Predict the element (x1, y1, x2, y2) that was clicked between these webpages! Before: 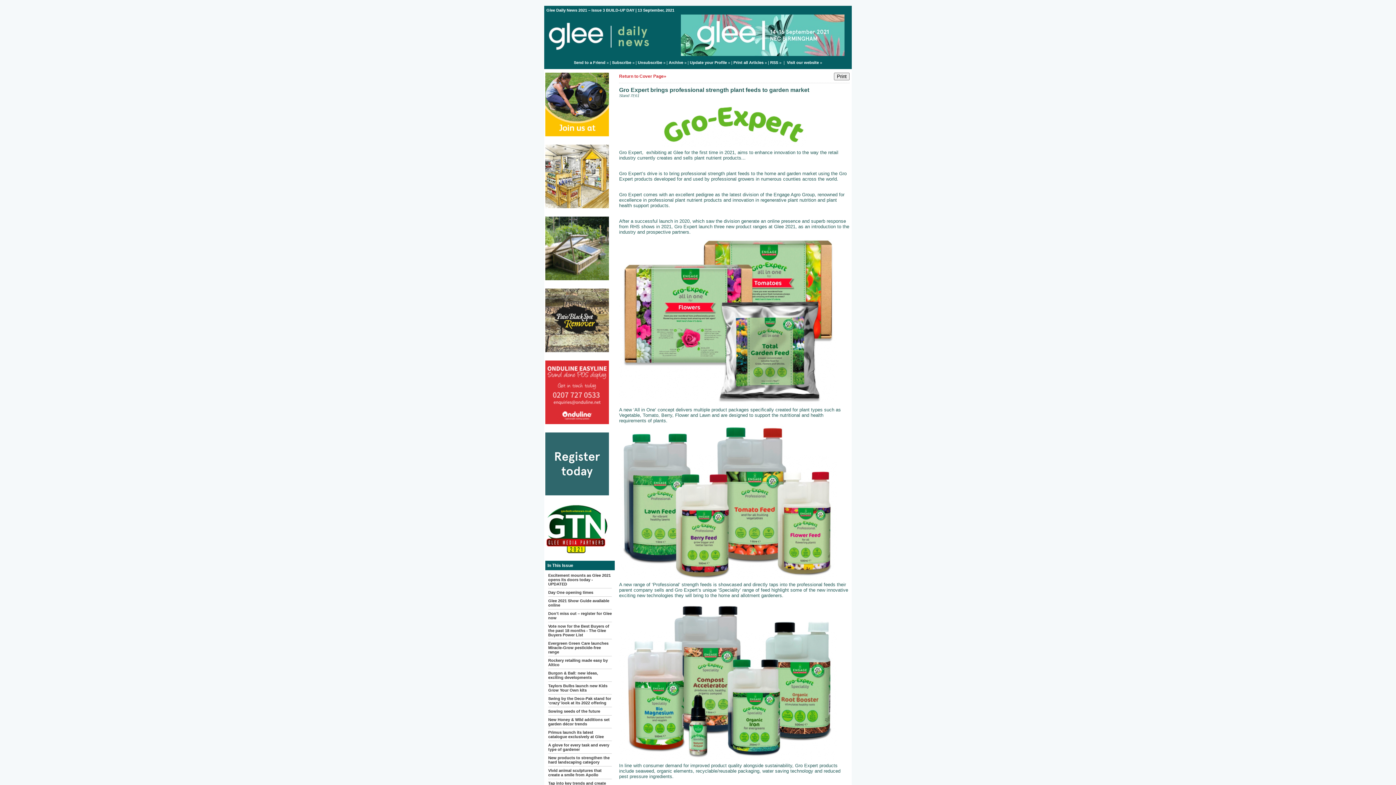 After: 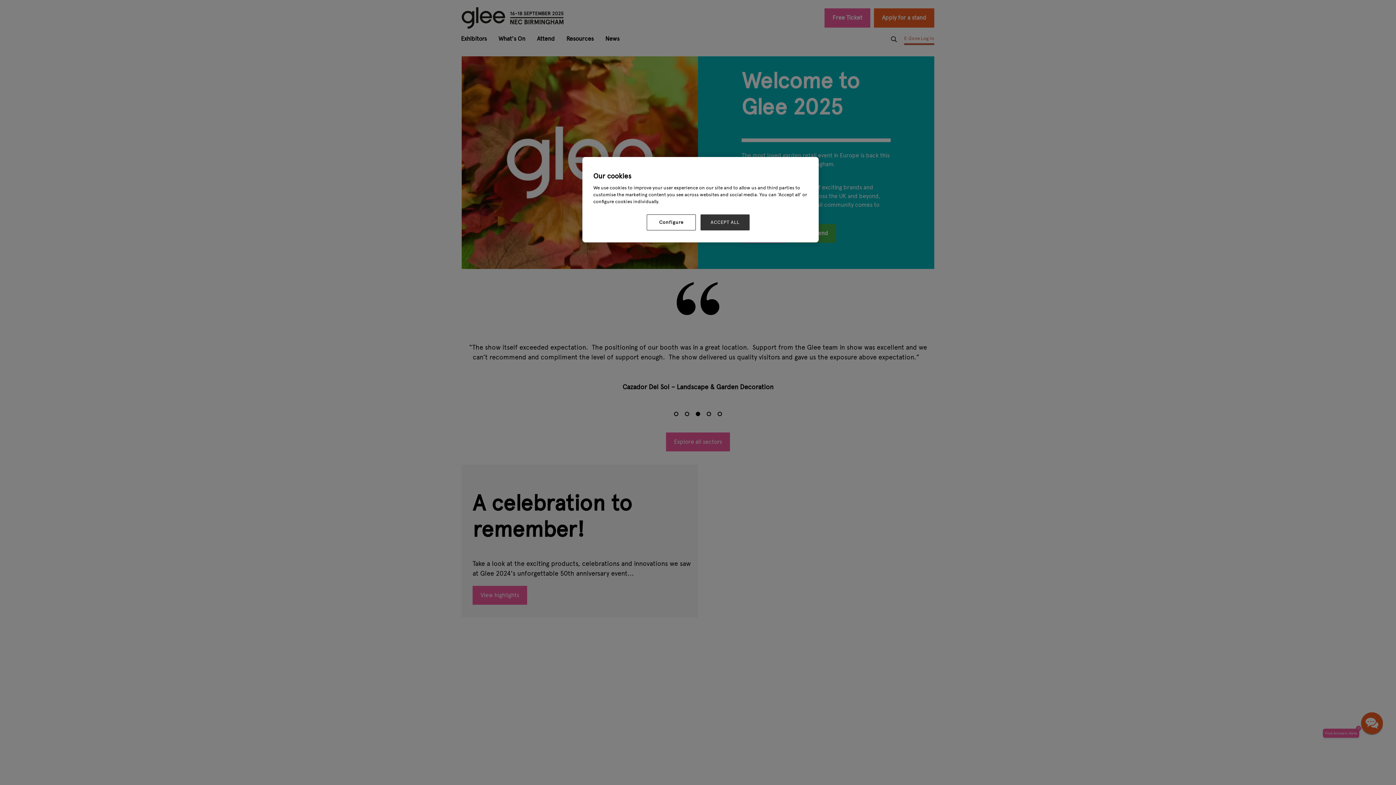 Action: bbox: (544, 50, 660, 55)